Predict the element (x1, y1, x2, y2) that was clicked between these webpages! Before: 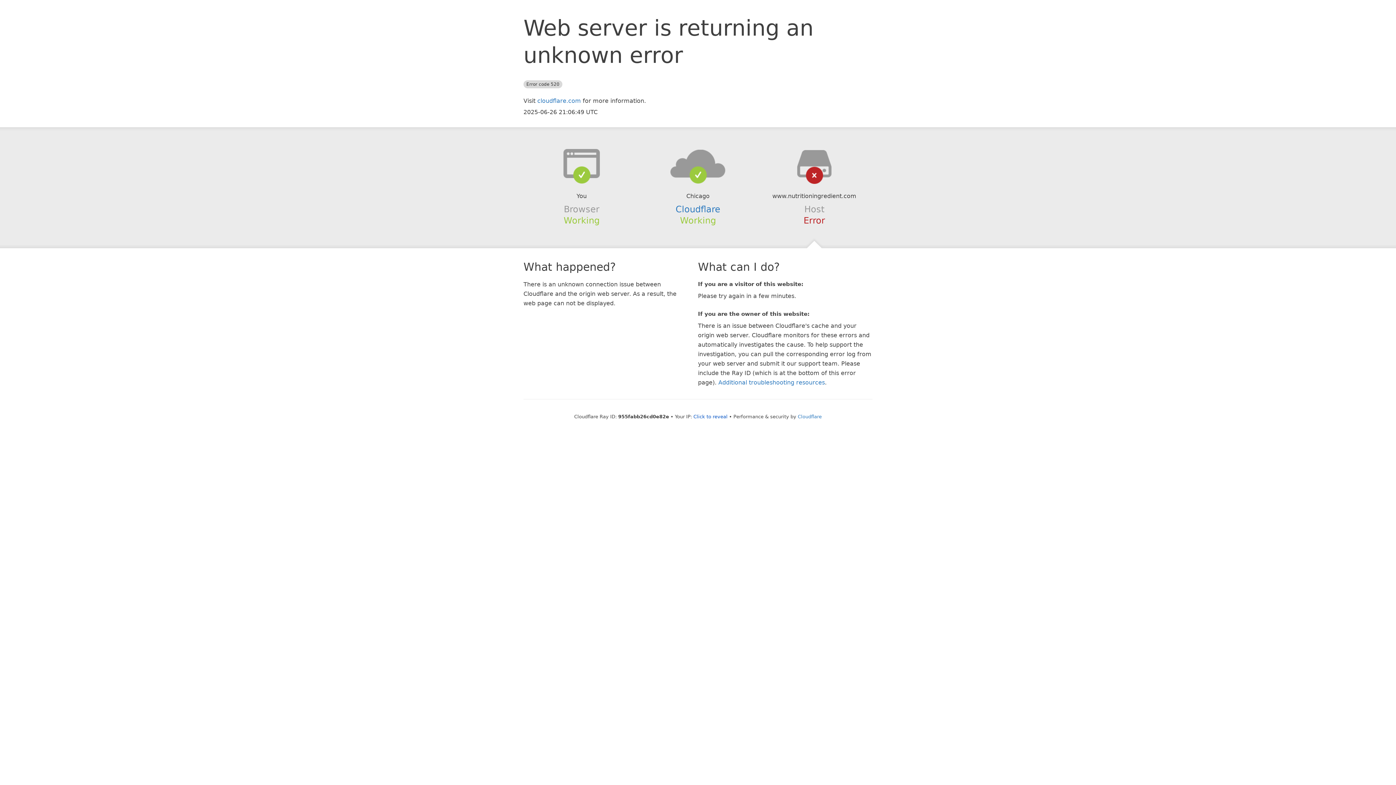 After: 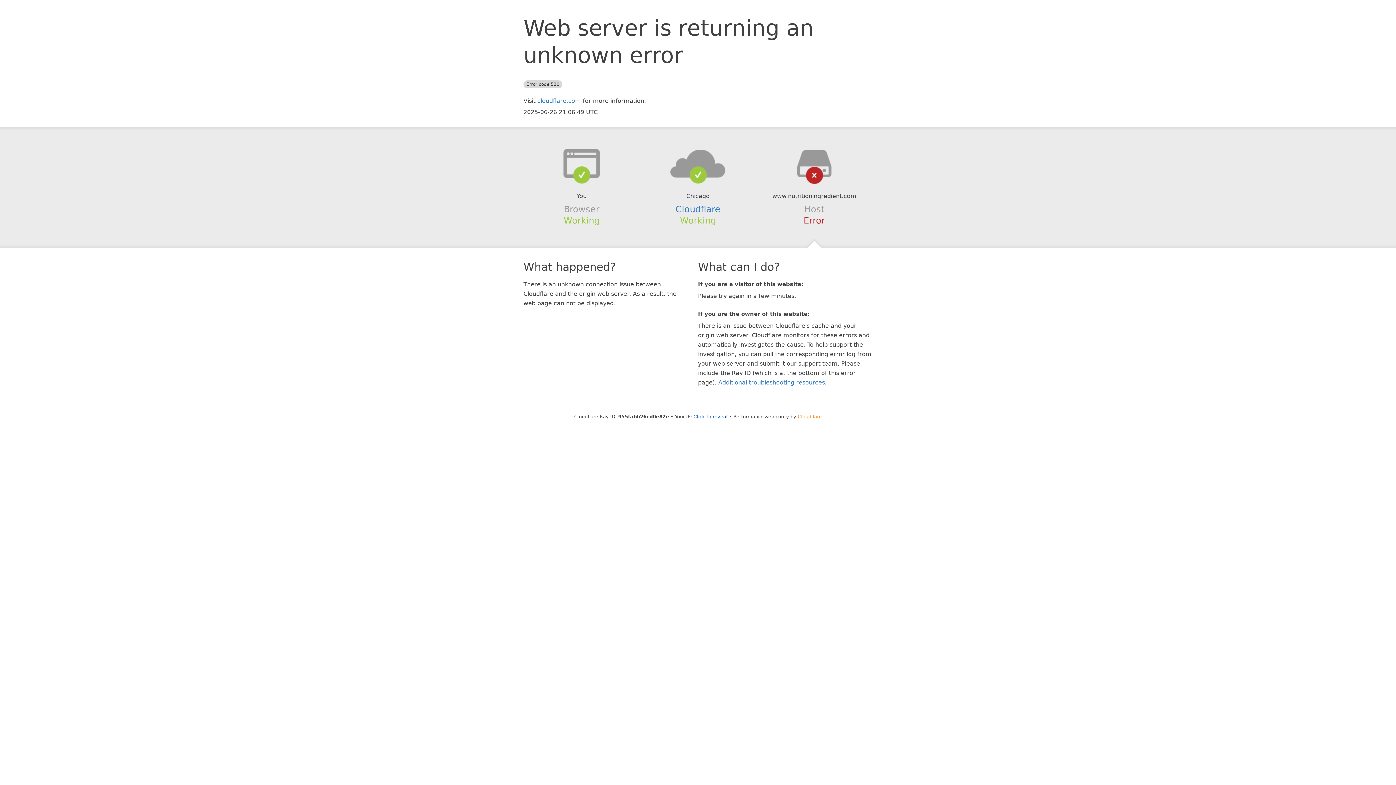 Action: bbox: (798, 414, 822, 419) label: Cloudflare